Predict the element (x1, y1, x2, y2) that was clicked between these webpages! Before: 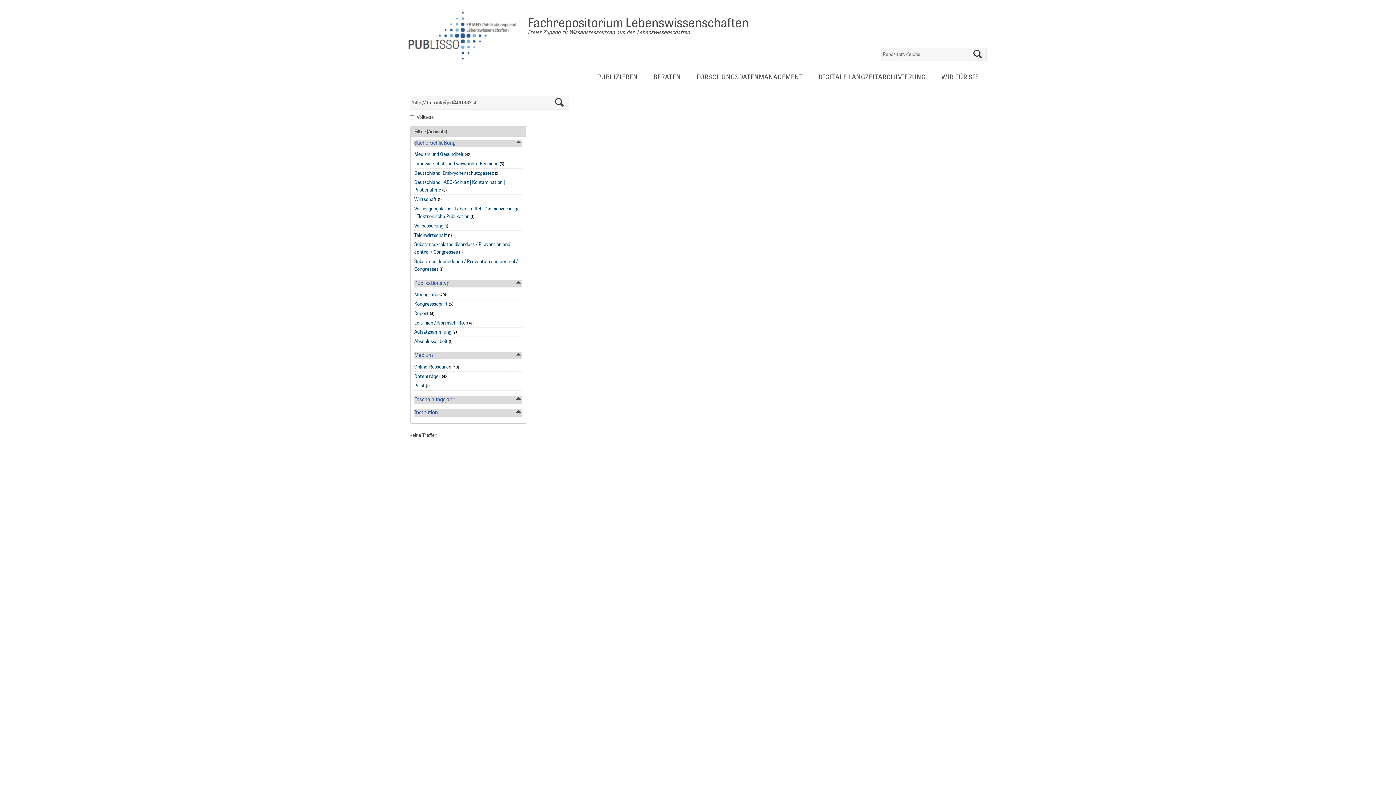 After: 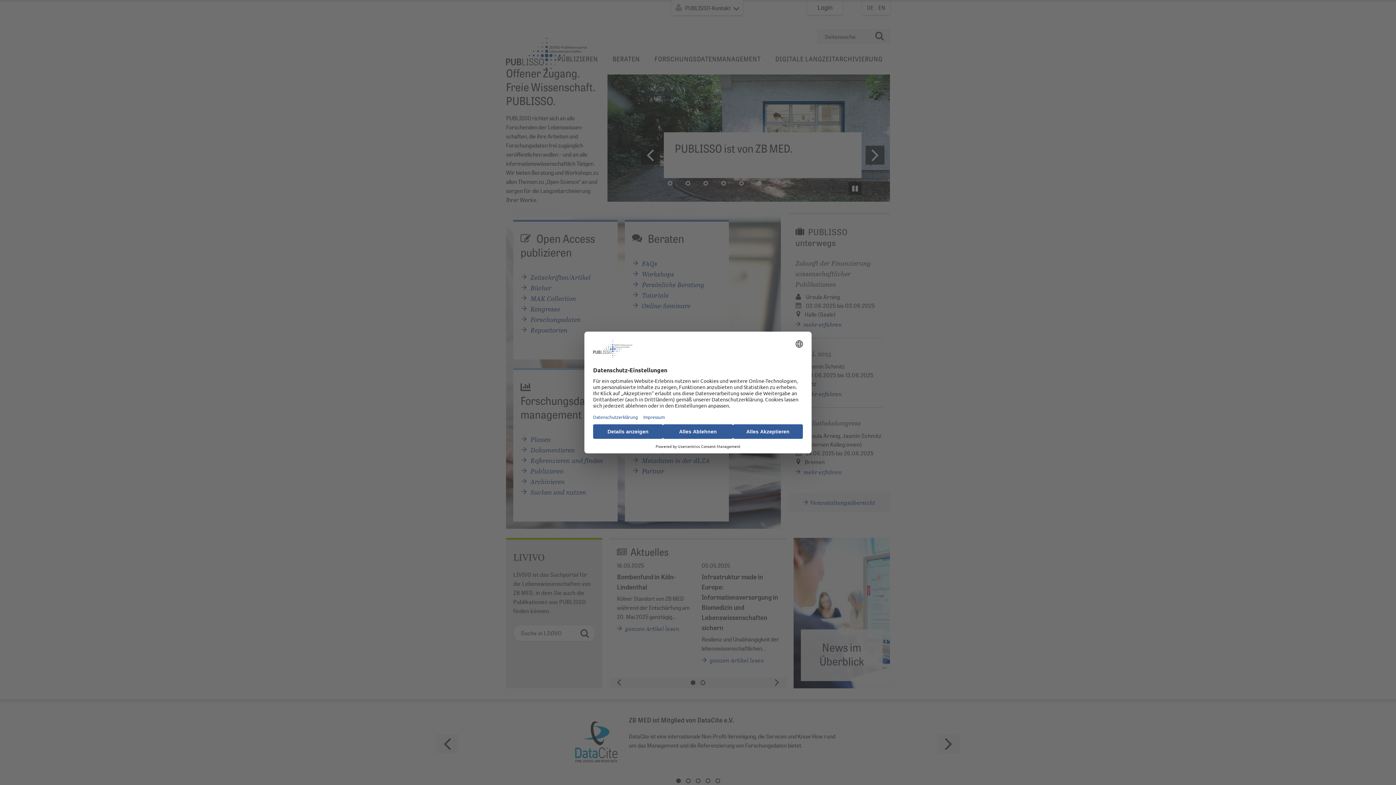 Action: bbox: (404, 5, 522, 68)